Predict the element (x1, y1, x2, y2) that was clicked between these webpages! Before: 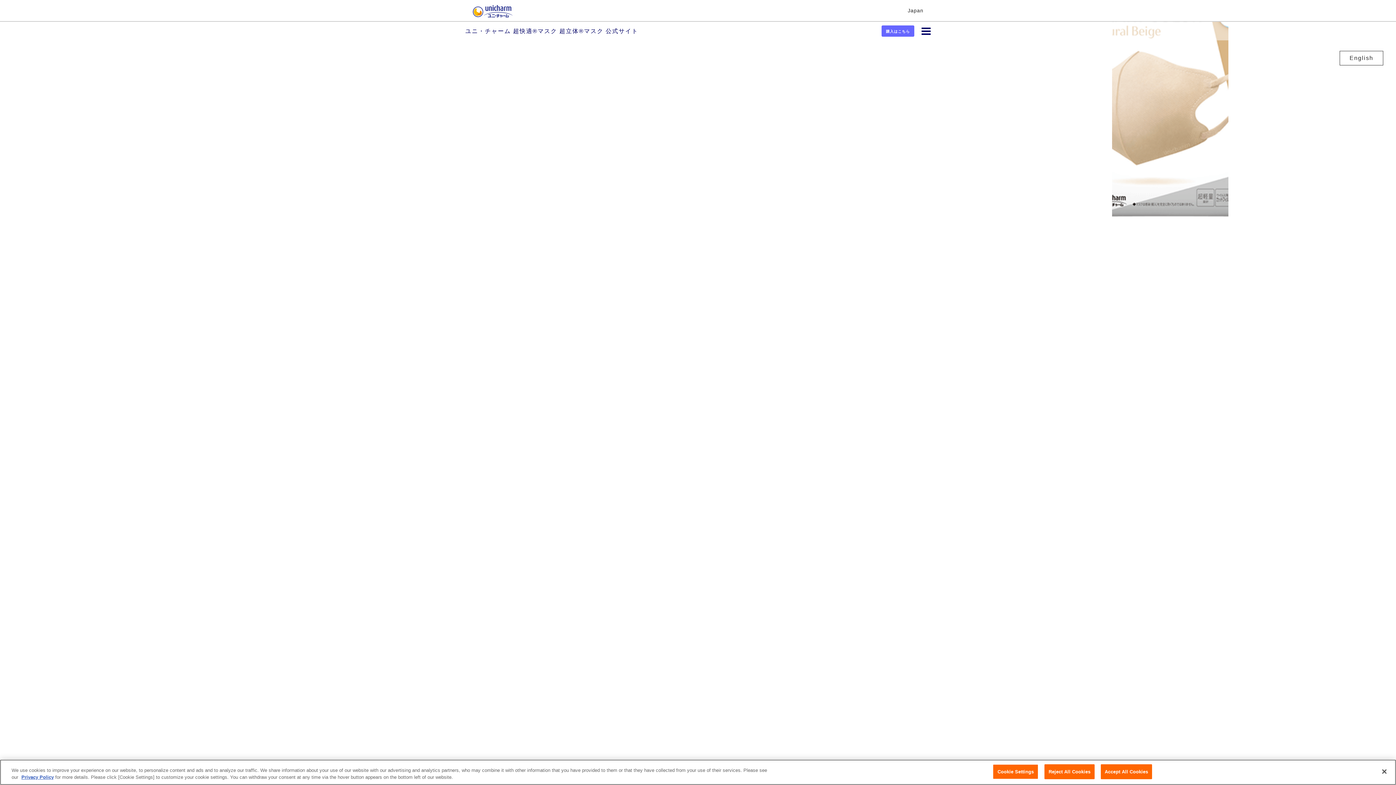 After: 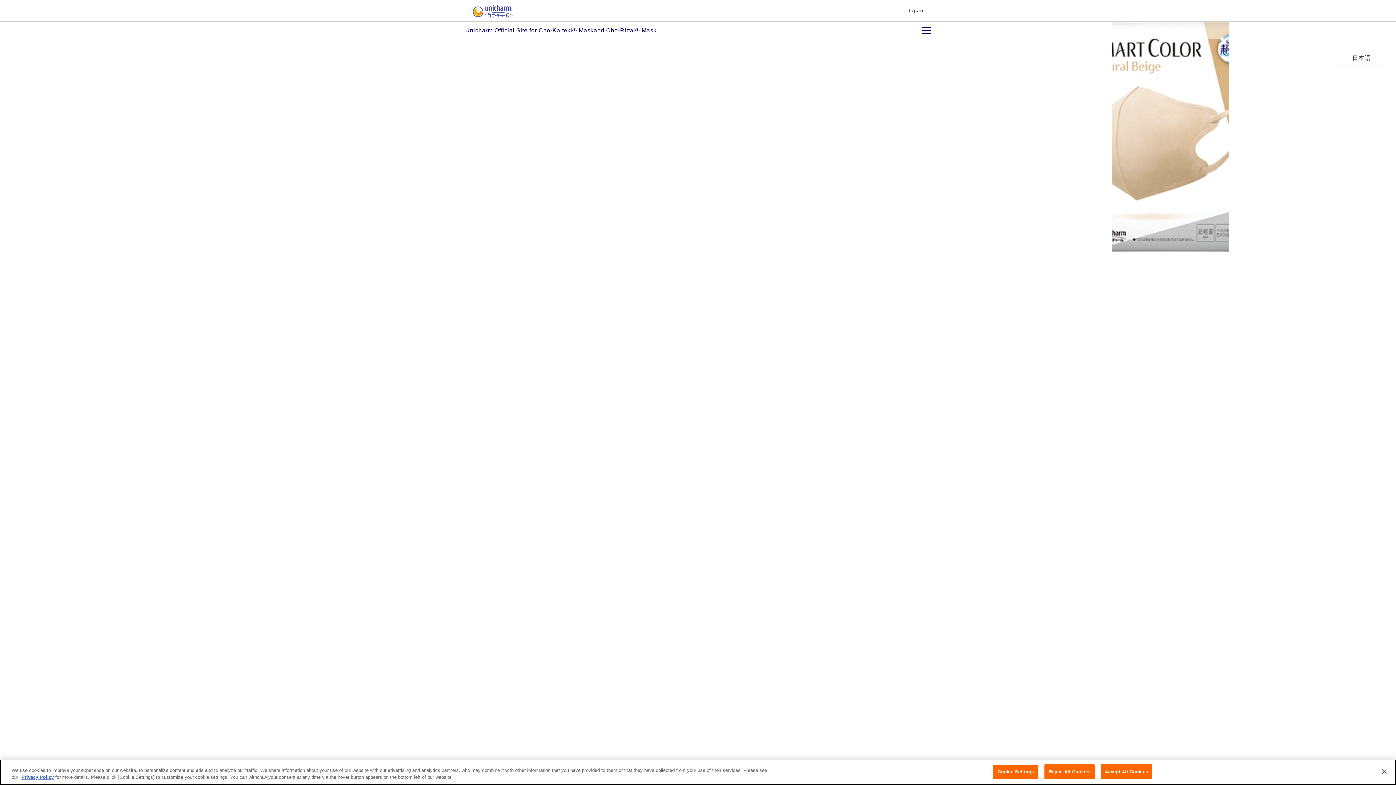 Action: label: English bbox: (1340, 50, 1383, 65)